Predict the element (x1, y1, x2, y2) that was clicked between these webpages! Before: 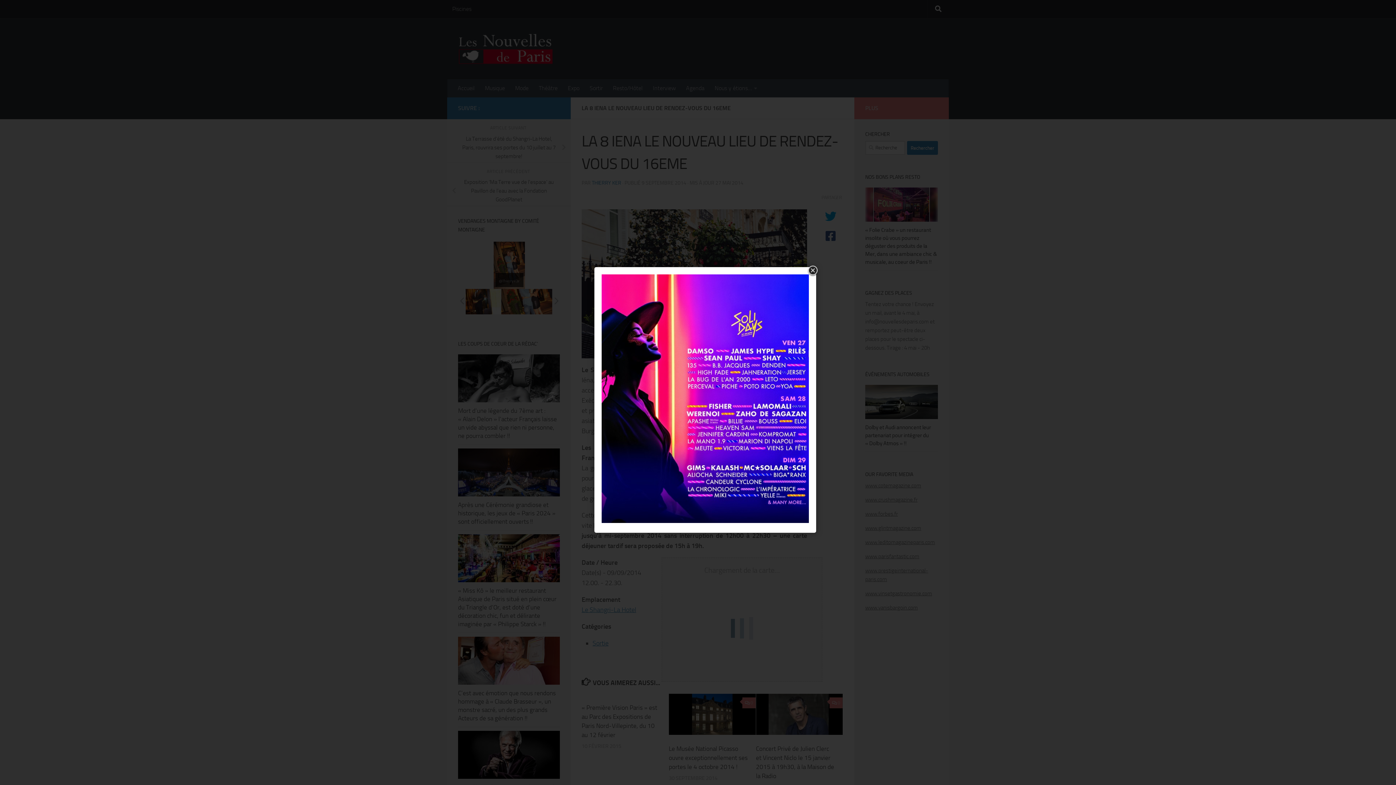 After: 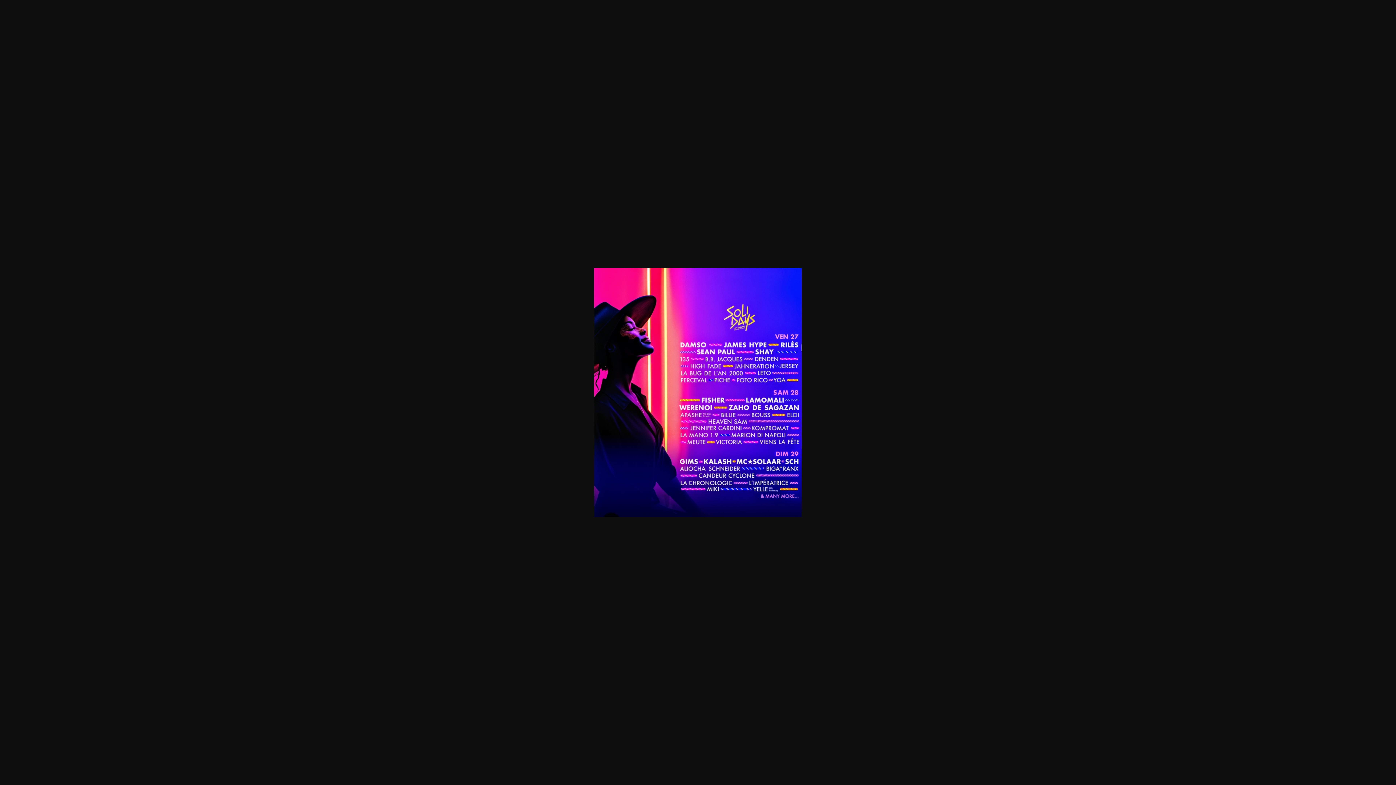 Action: bbox: (601, 518, 809, 524)